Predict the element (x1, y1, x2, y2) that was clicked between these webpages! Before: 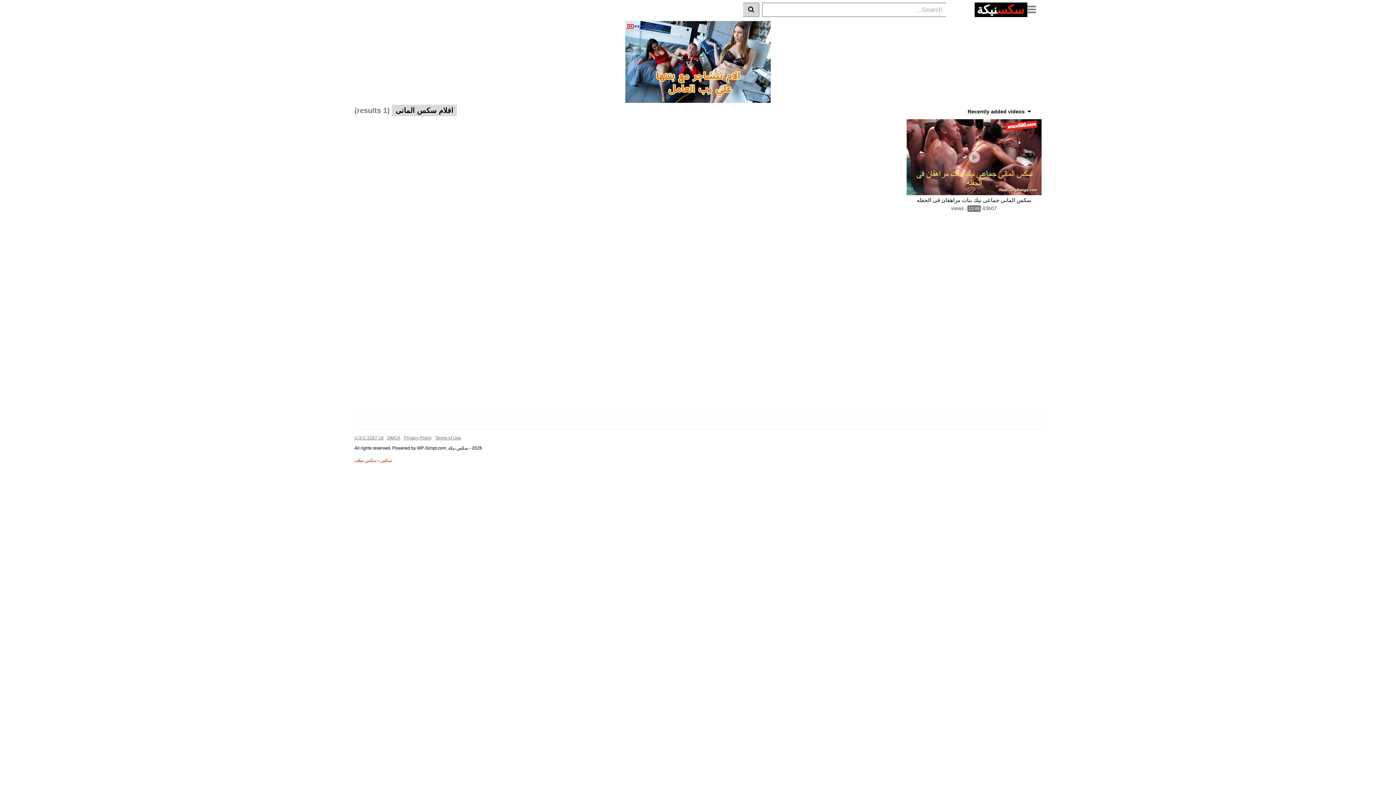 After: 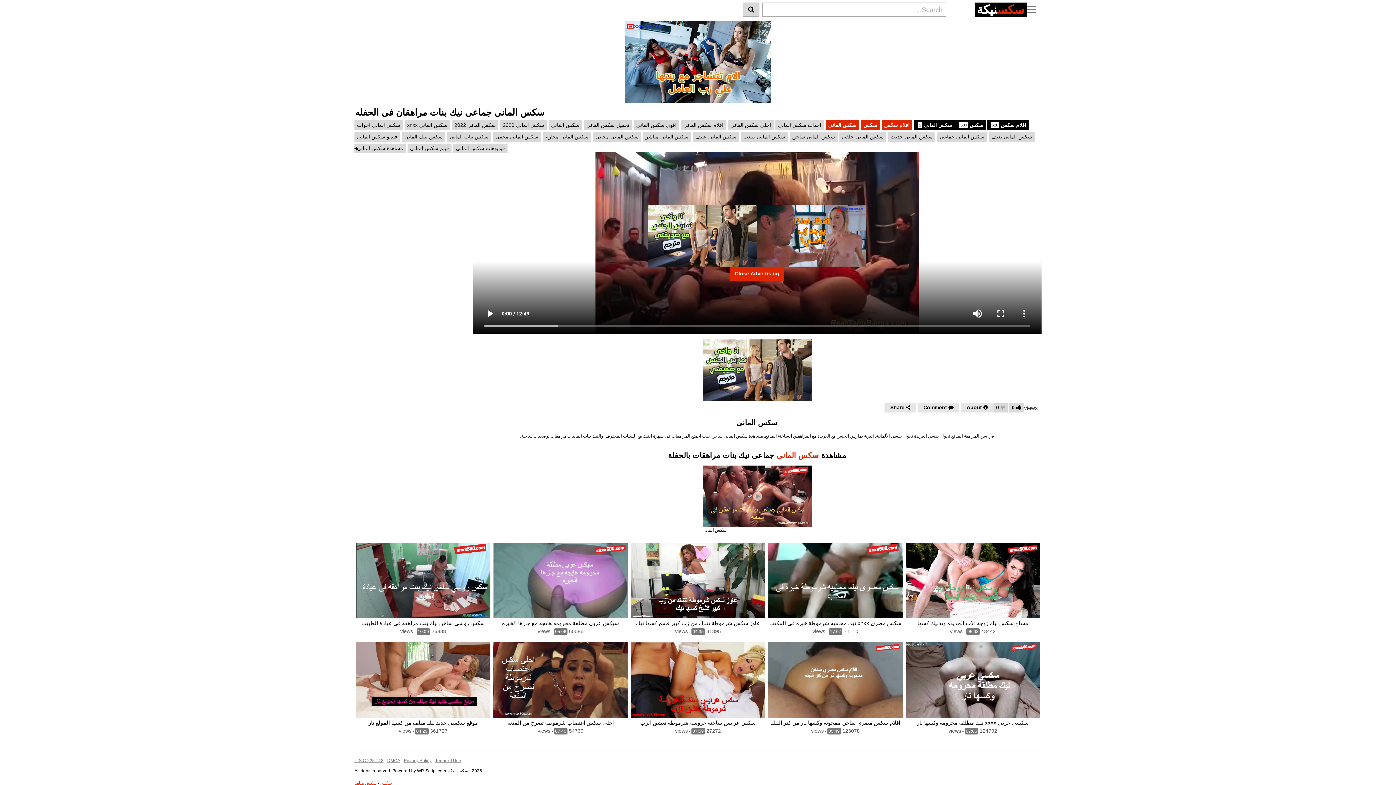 Action: bbox: (906, 196, 1041, 204) label: سكس المانى جماعى نيك بنات مراهقان فى الحفله